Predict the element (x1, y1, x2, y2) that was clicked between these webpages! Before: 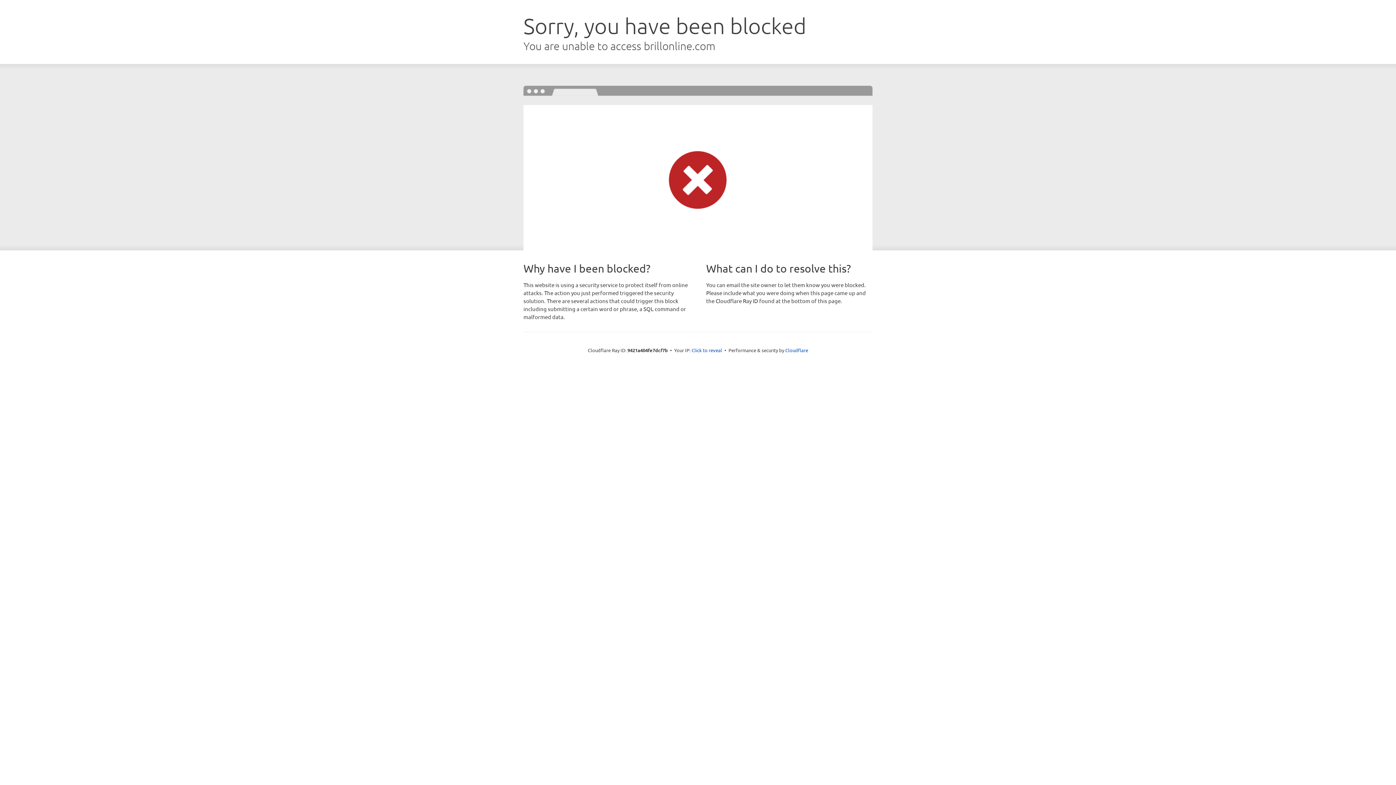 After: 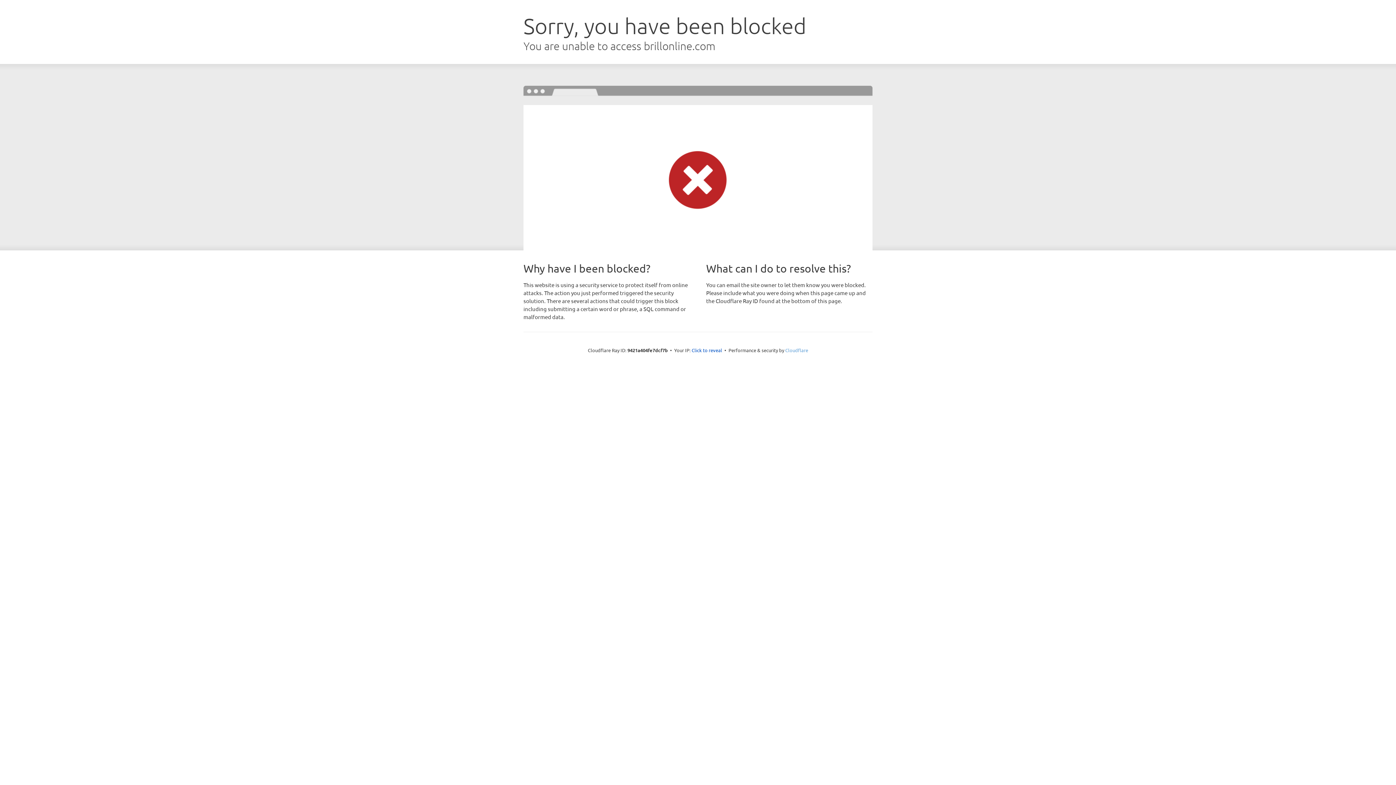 Action: label: Cloudflare bbox: (785, 347, 808, 353)